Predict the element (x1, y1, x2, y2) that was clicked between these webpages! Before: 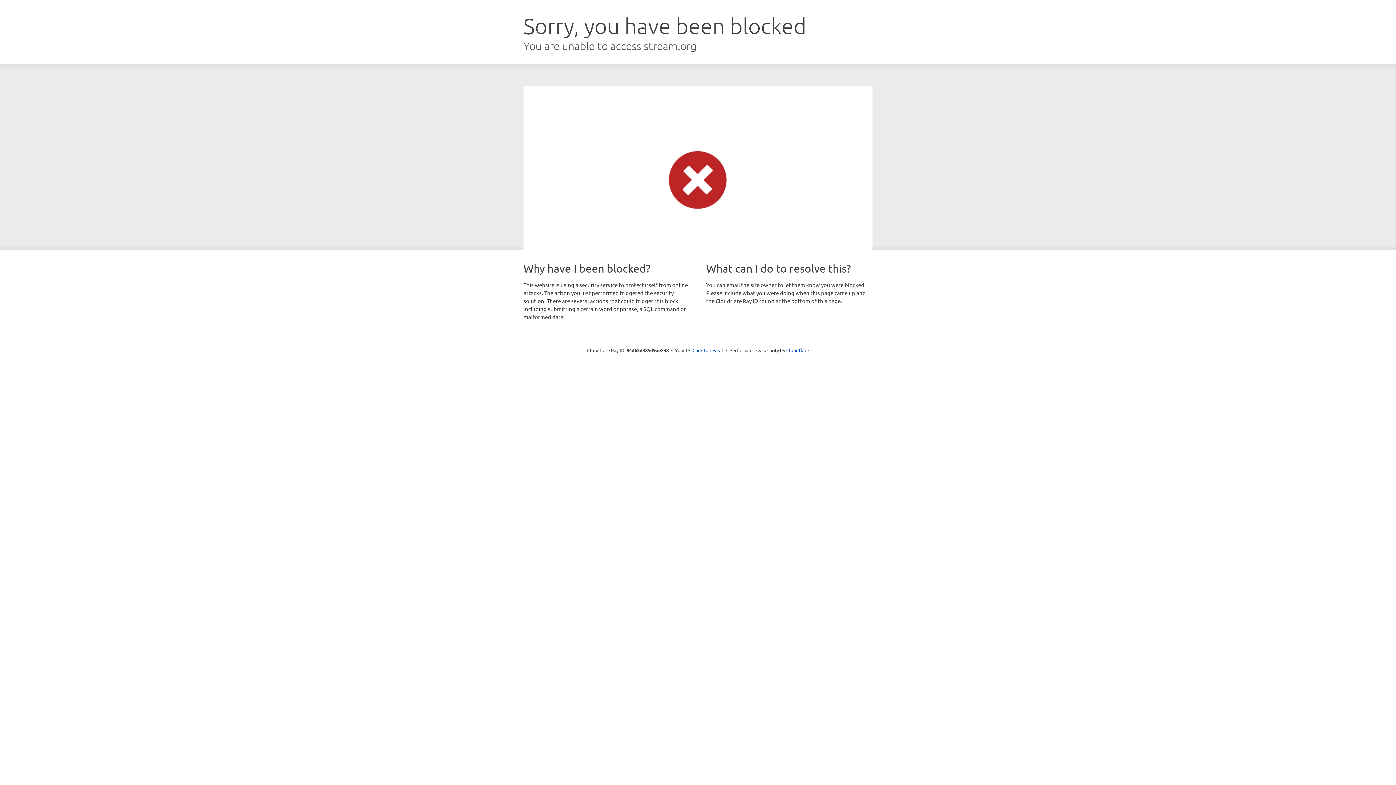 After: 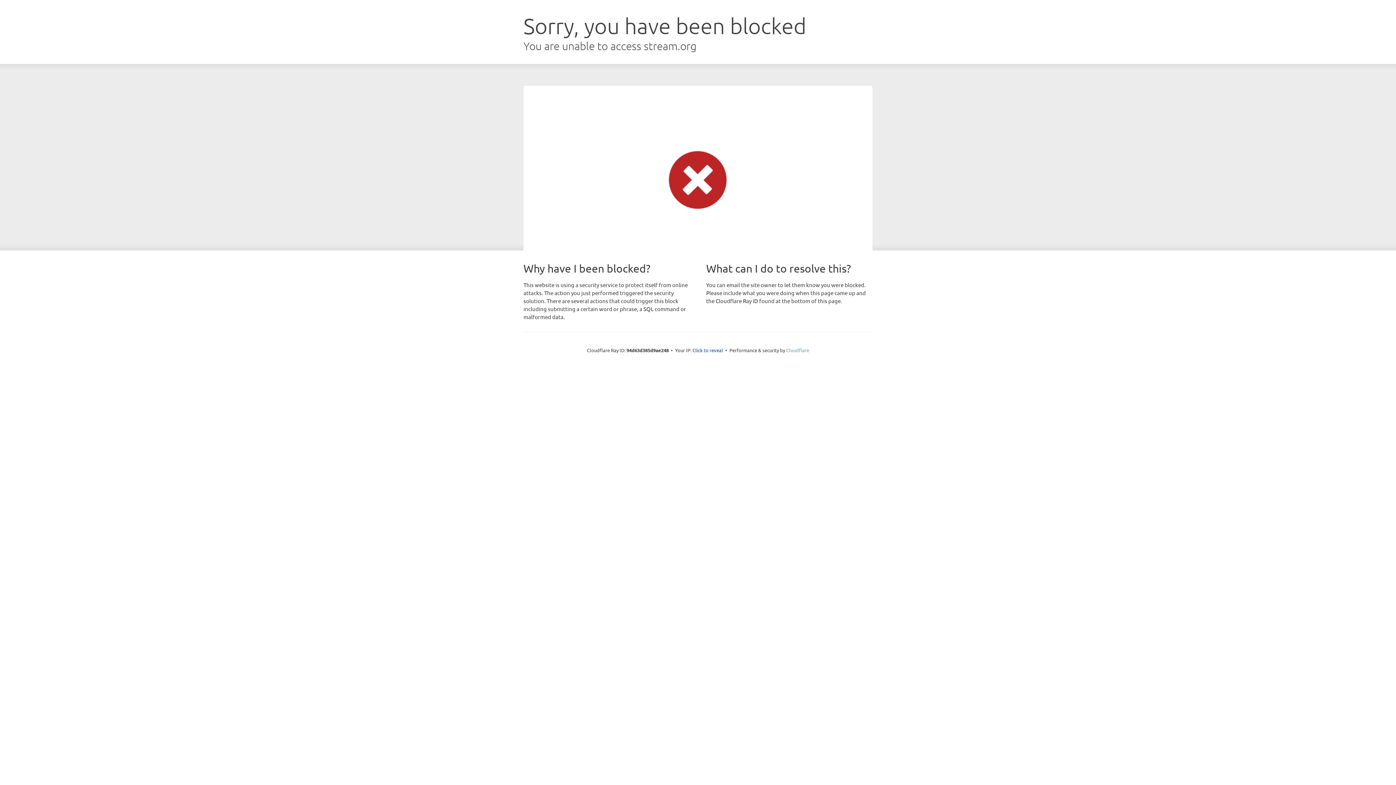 Action: label: Cloudflare bbox: (786, 347, 809, 353)